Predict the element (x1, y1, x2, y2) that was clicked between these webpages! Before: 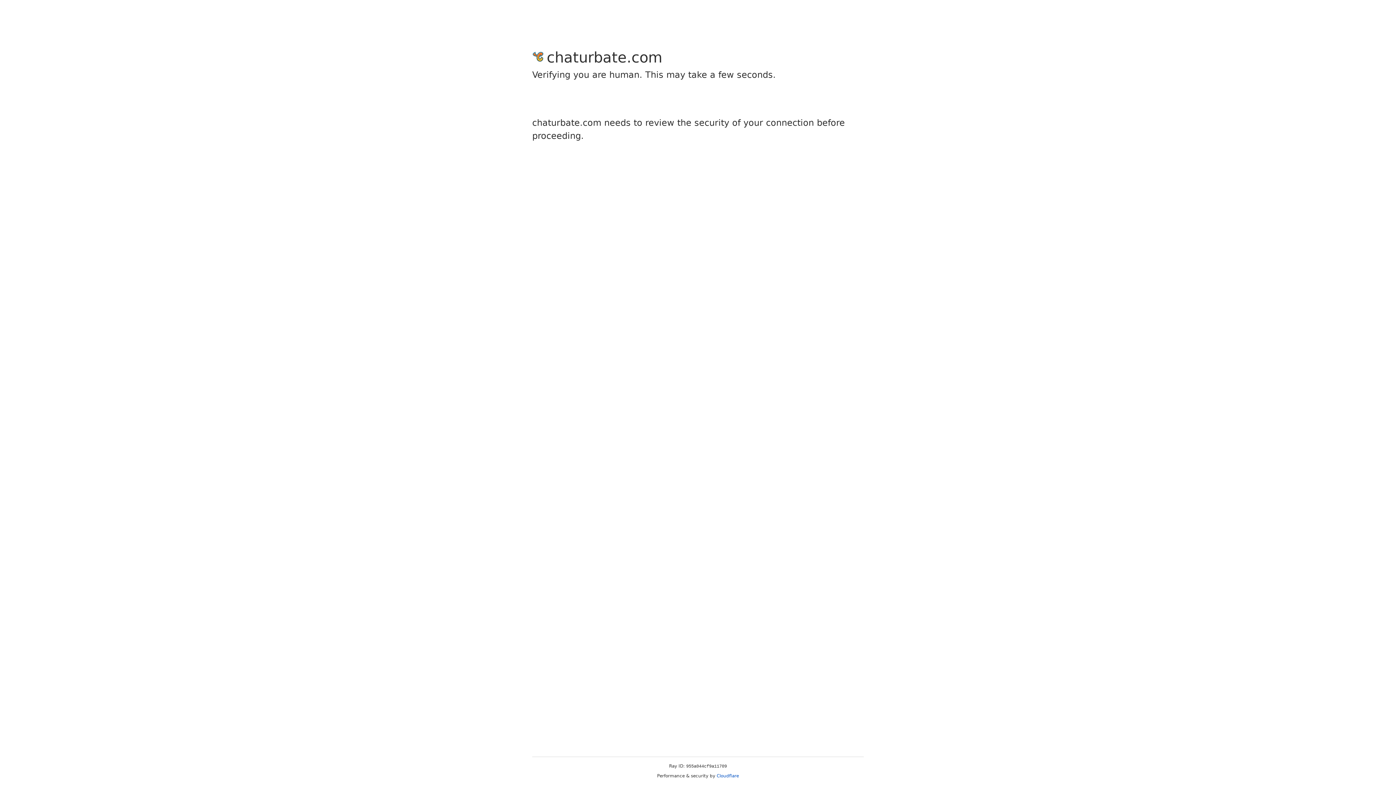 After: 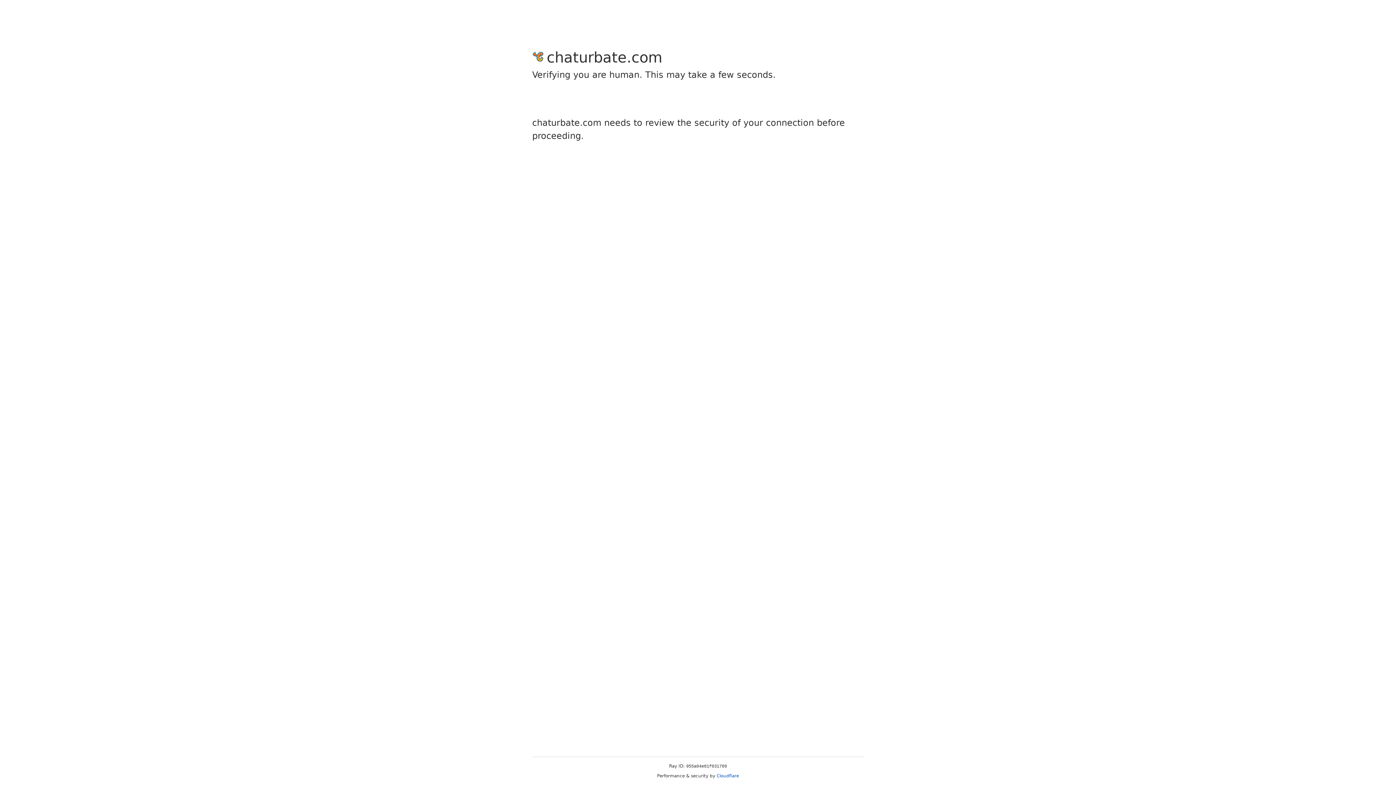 Action: label: Cloudflare bbox: (716, 773, 739, 778)